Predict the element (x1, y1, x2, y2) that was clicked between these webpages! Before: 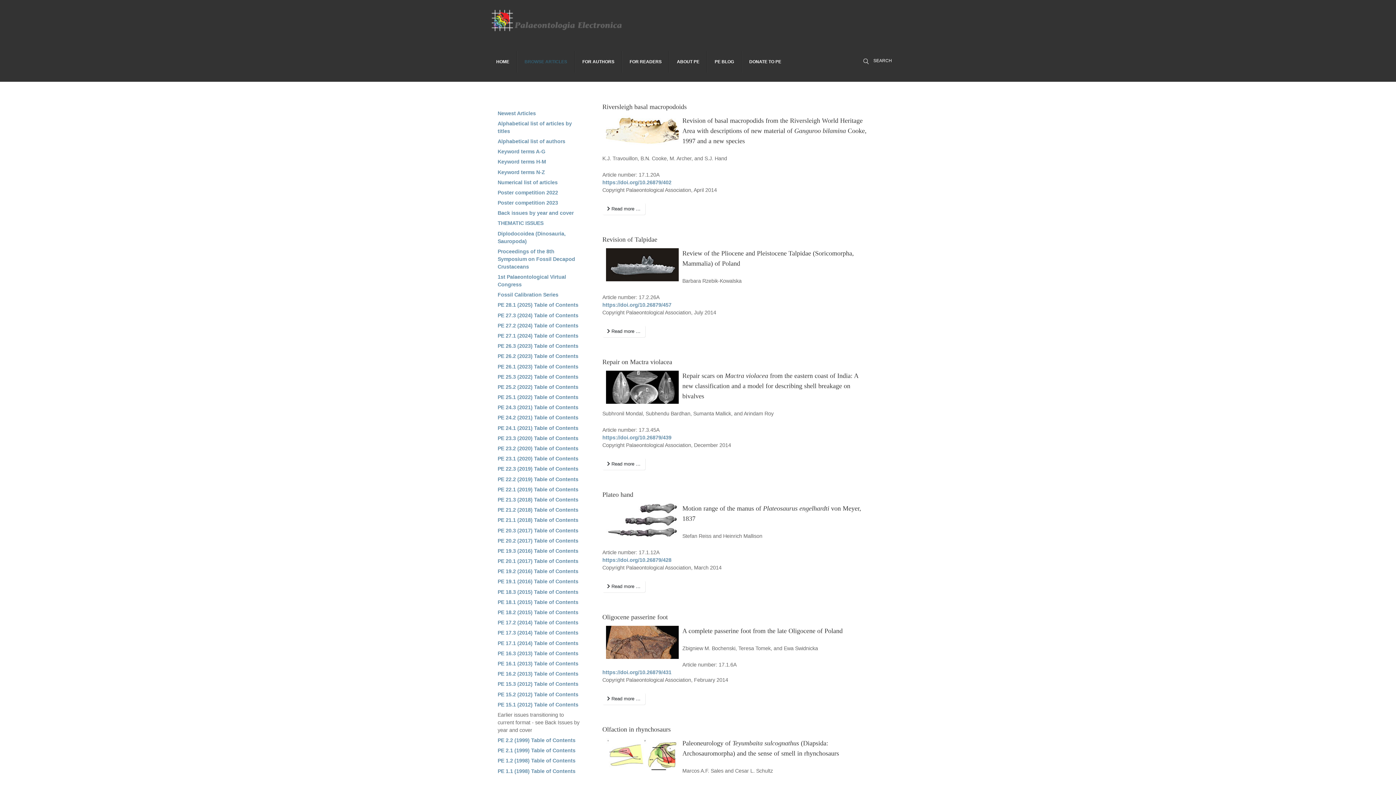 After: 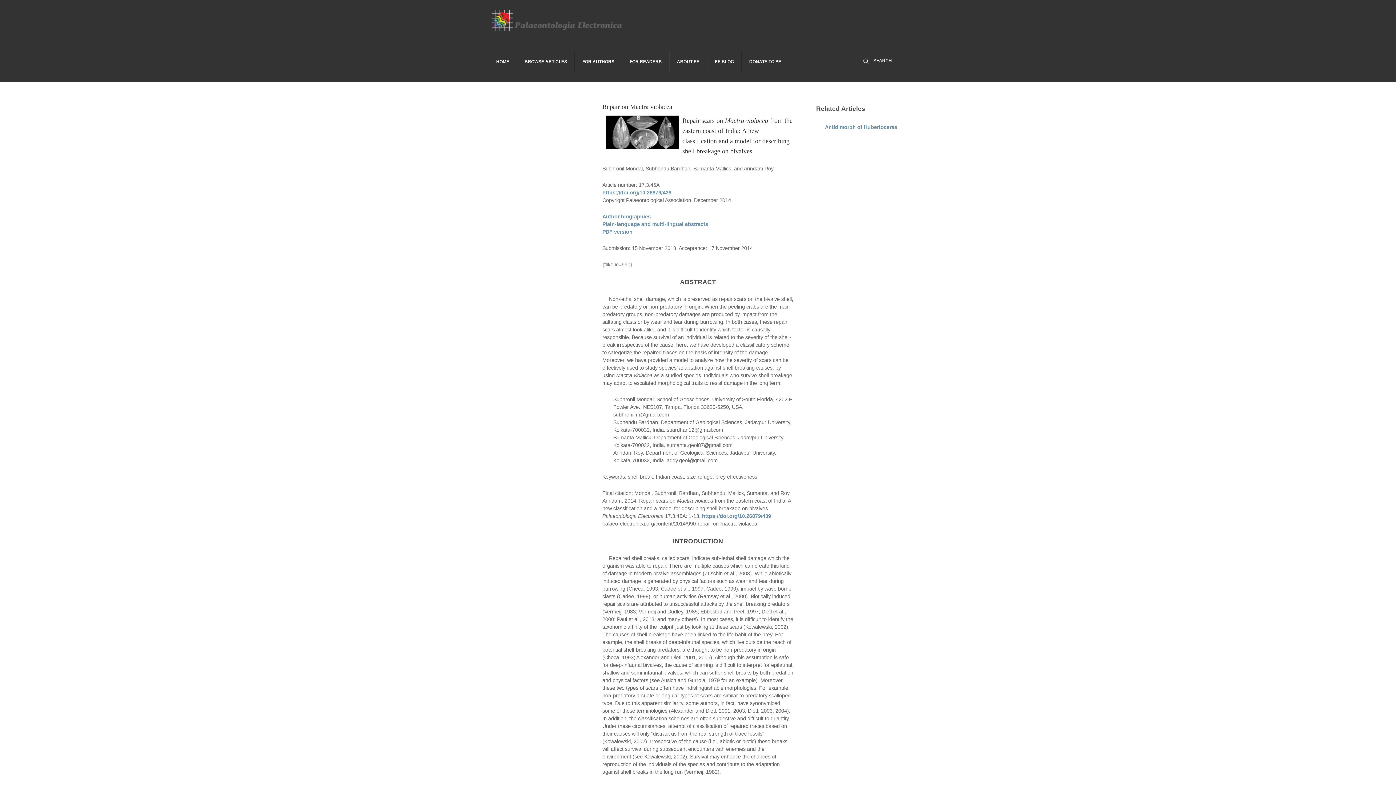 Action: label: https://doi.org/10.26879/439 bbox: (602, 434, 671, 440)